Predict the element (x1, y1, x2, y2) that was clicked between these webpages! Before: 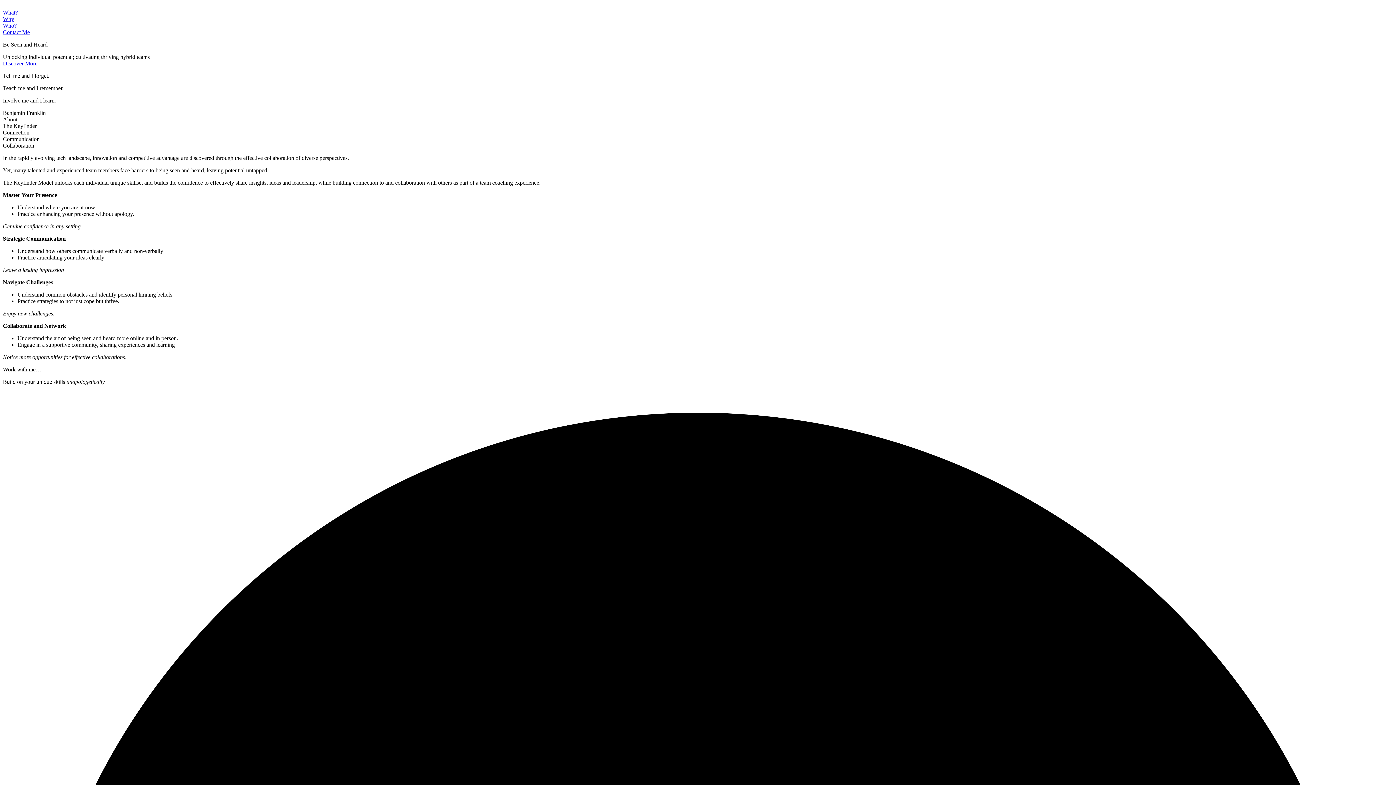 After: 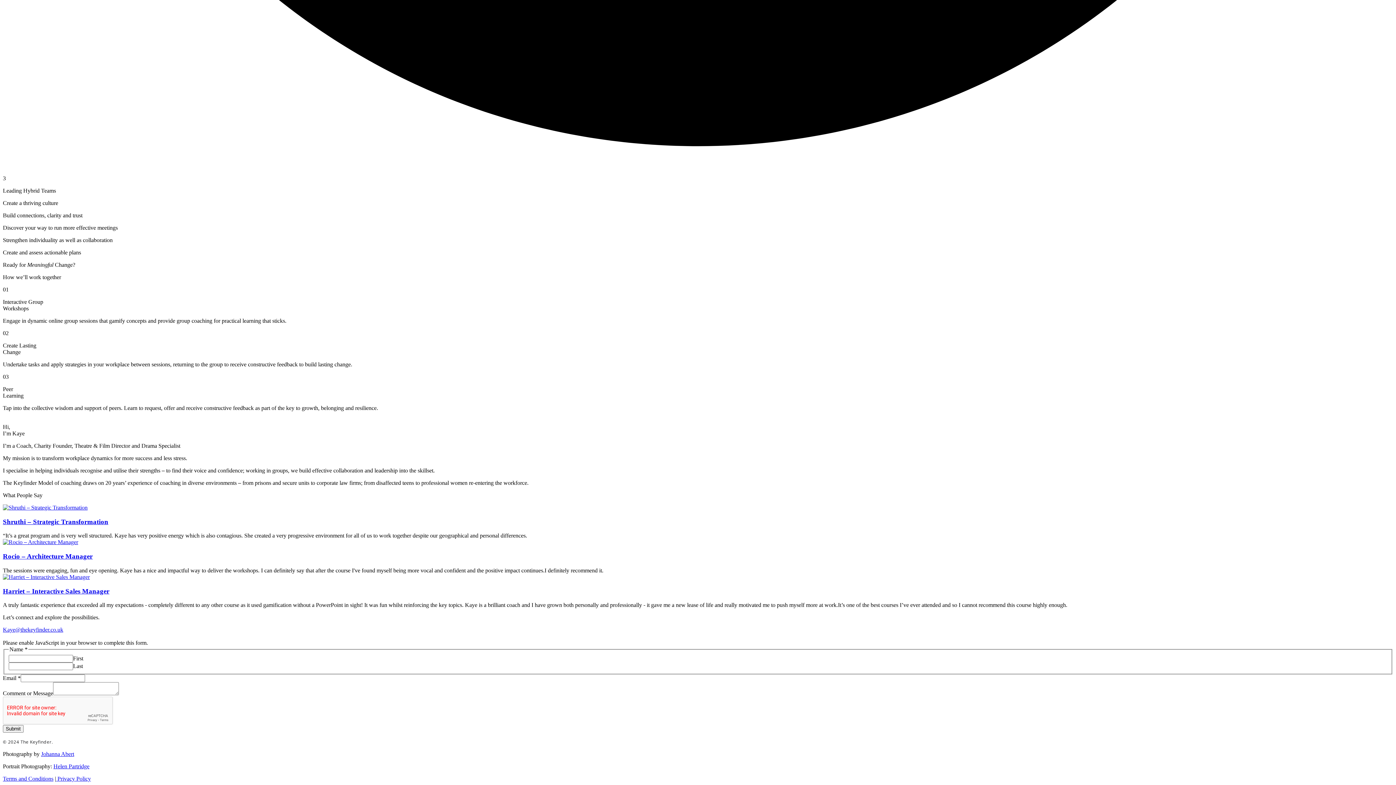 Action: bbox: (2, 16, 14, 22) label: Why